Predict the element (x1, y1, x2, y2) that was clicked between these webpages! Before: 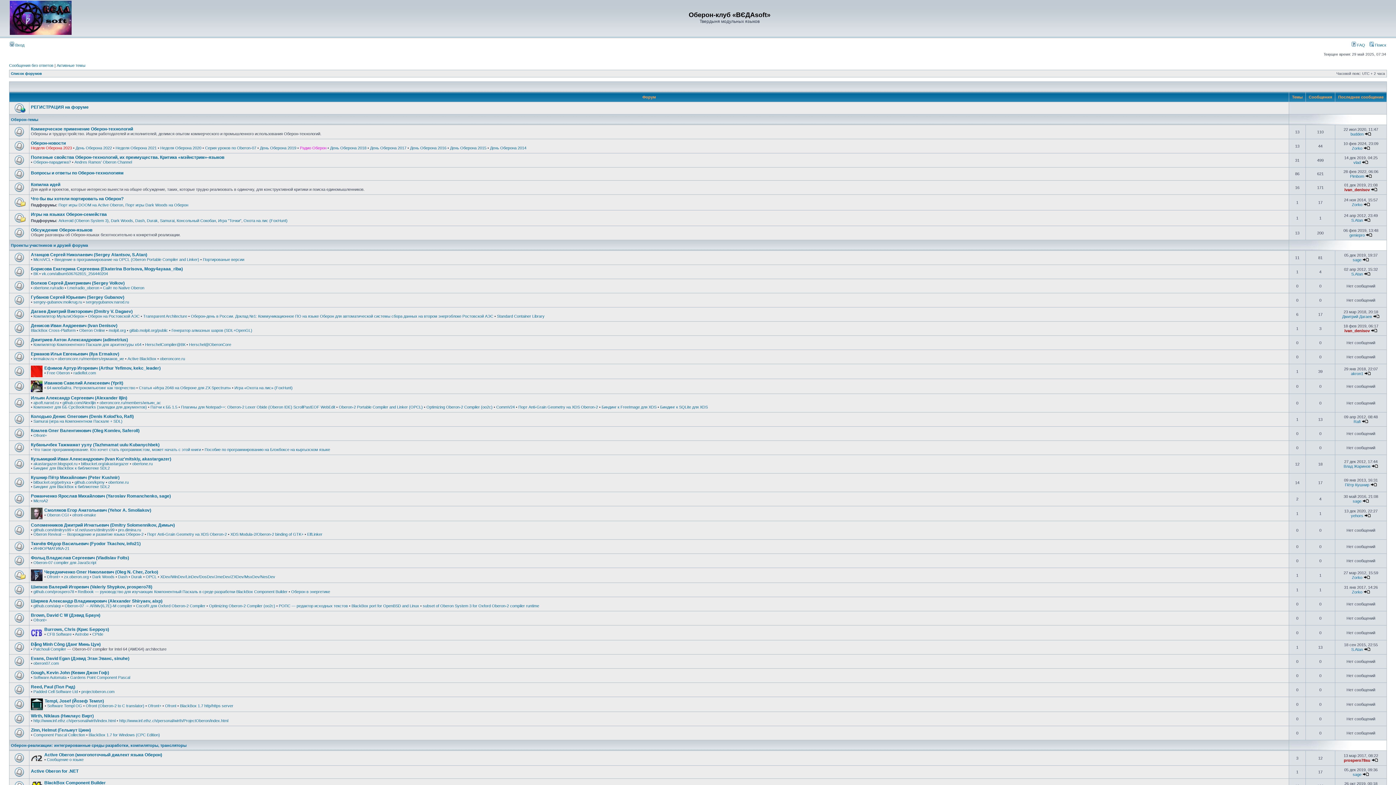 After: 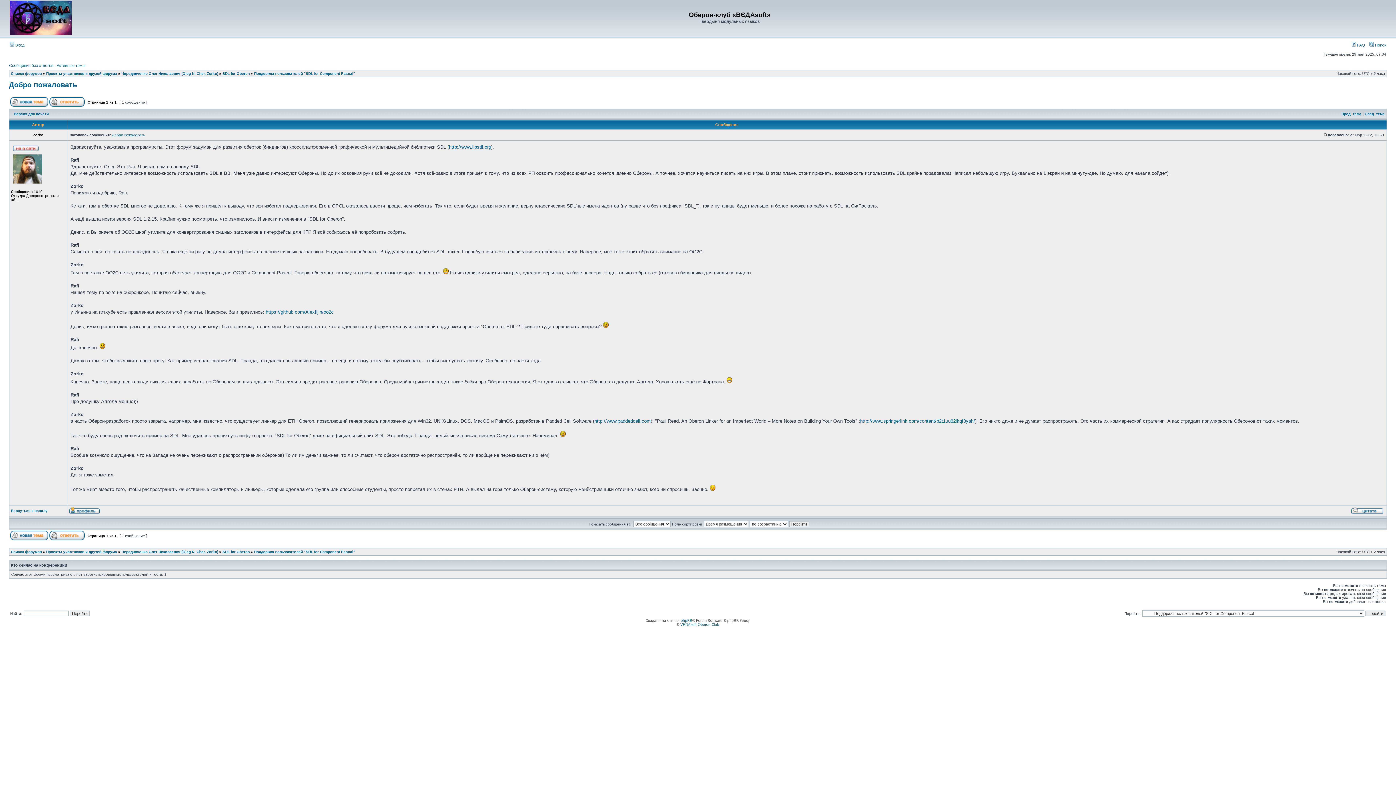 Action: bbox: (1363, 575, 1370, 580)